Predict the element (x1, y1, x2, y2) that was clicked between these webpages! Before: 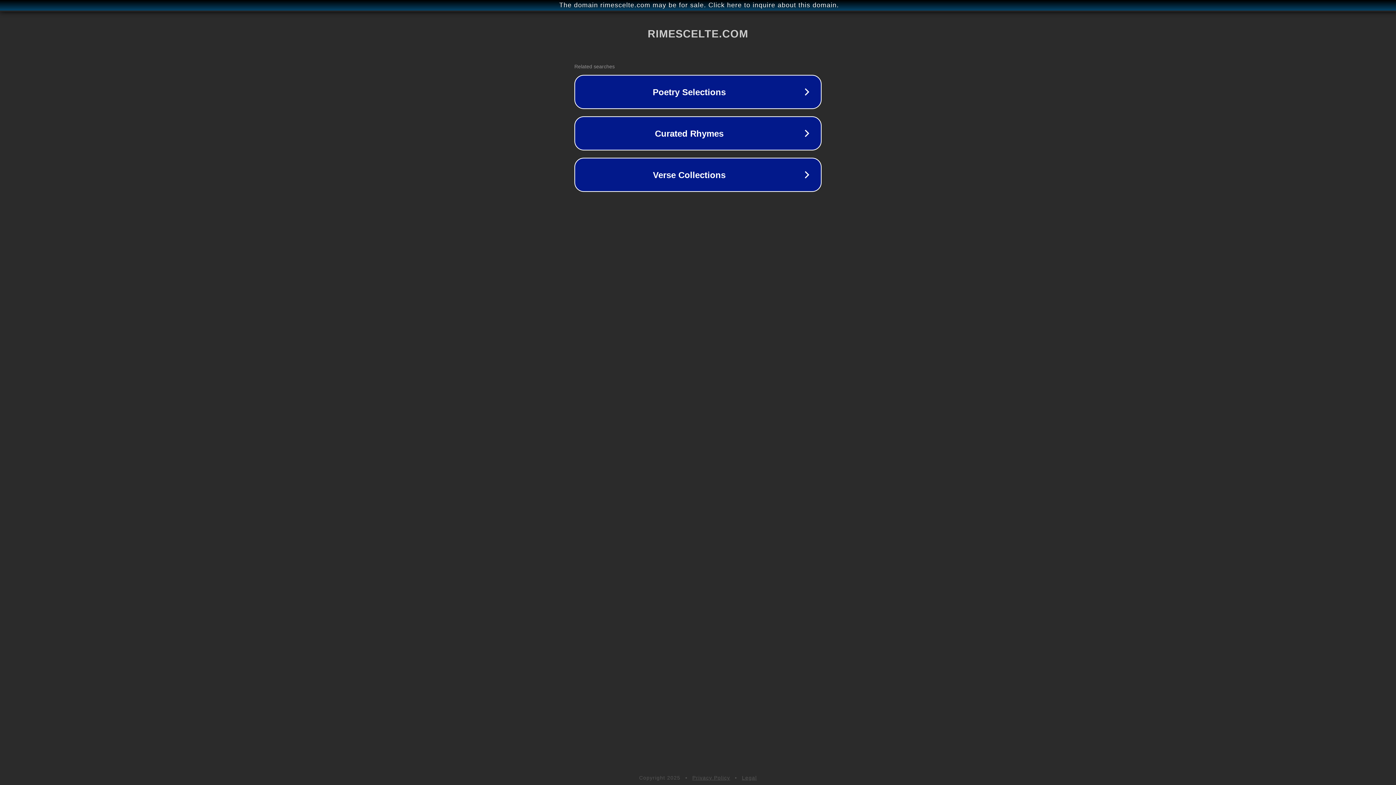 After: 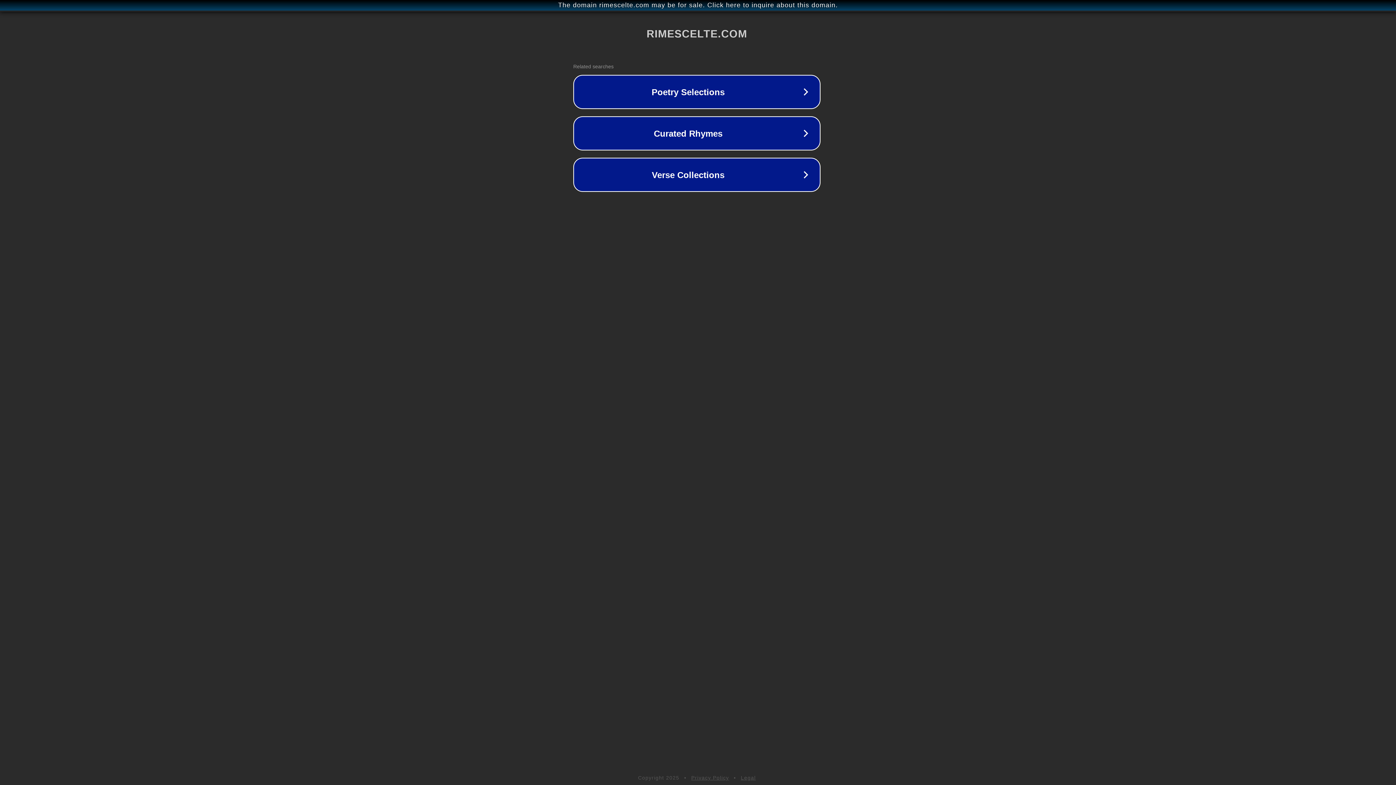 Action: bbox: (1, 1, 1397, 9) label: The domain rimescelte.com may be for sale. Click here to inquire about this domain.